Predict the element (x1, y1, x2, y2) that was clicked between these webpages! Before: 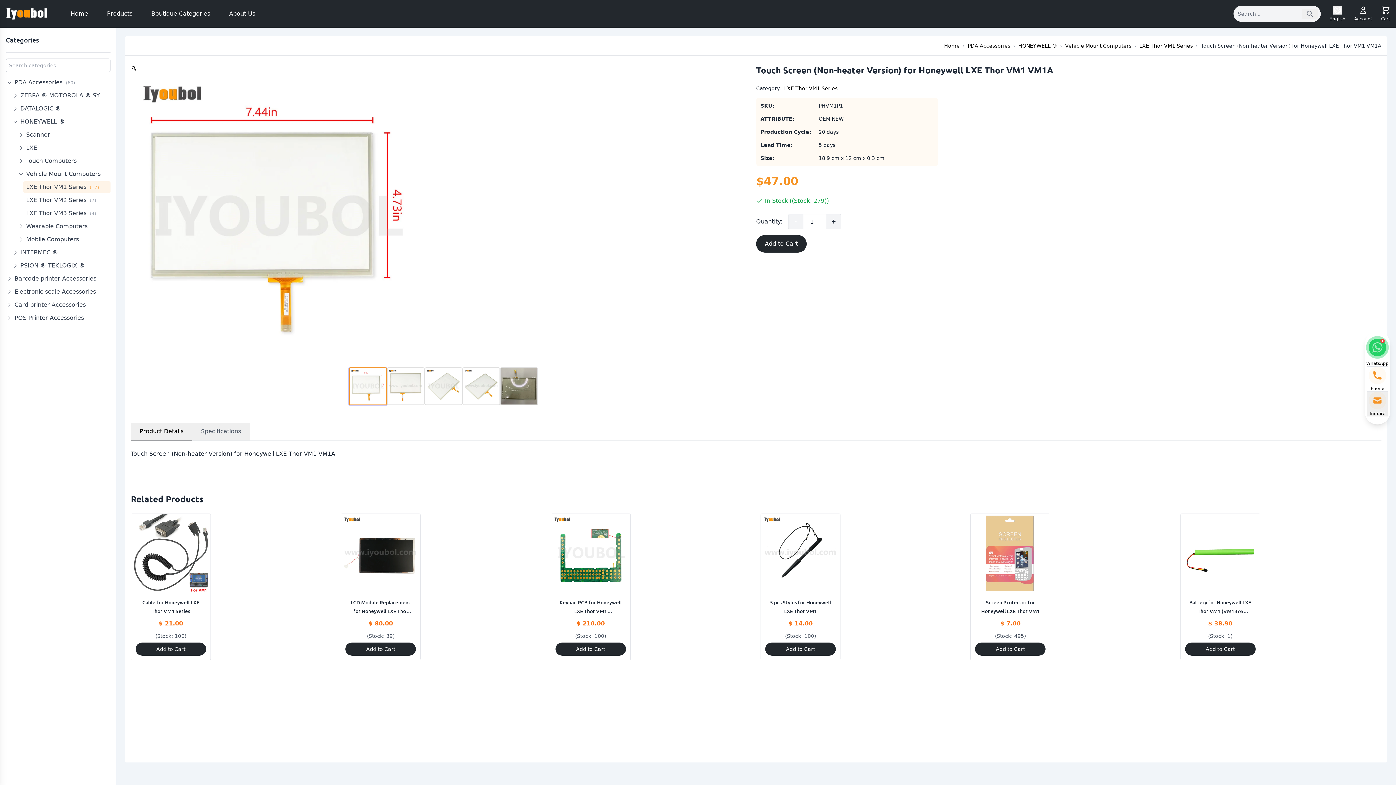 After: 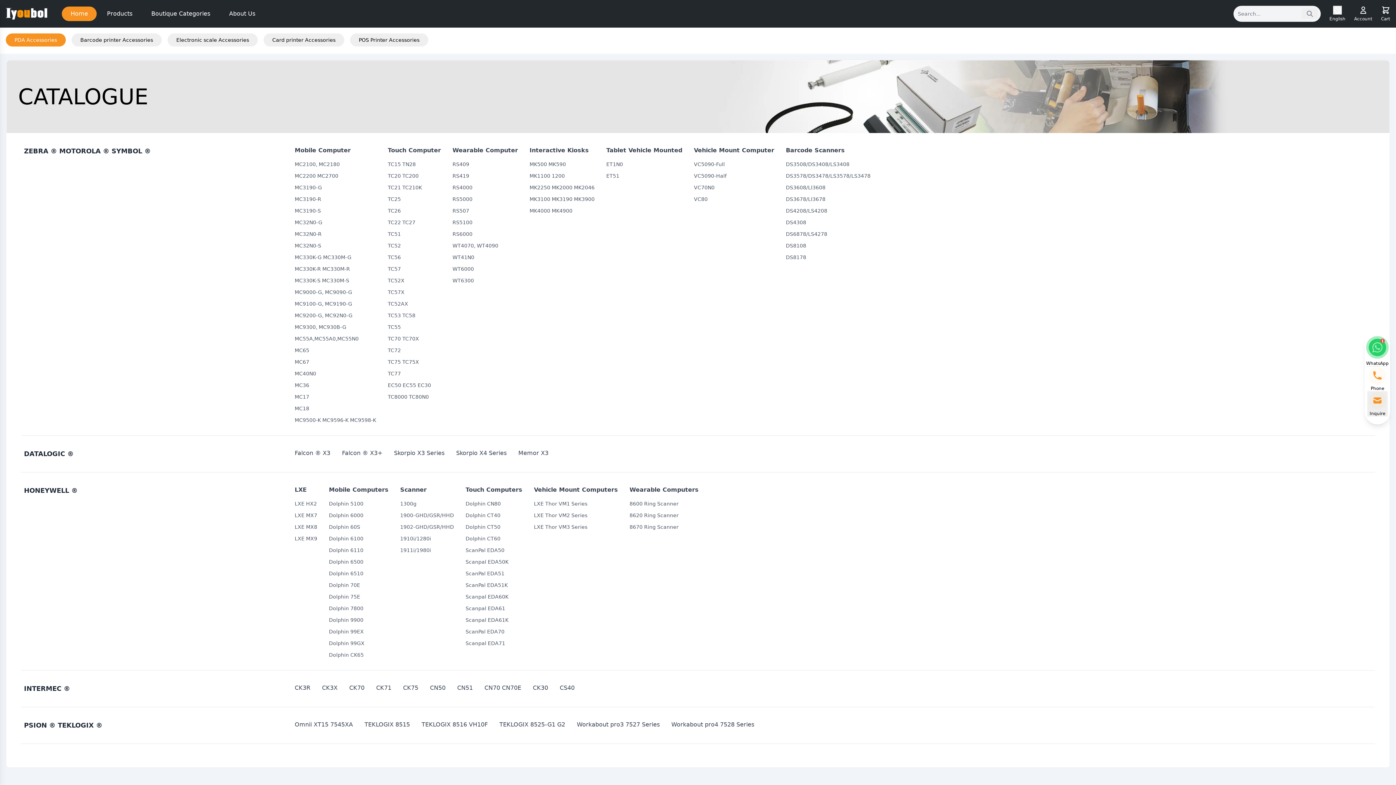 Action: bbox: (5, 8, 47, 19)